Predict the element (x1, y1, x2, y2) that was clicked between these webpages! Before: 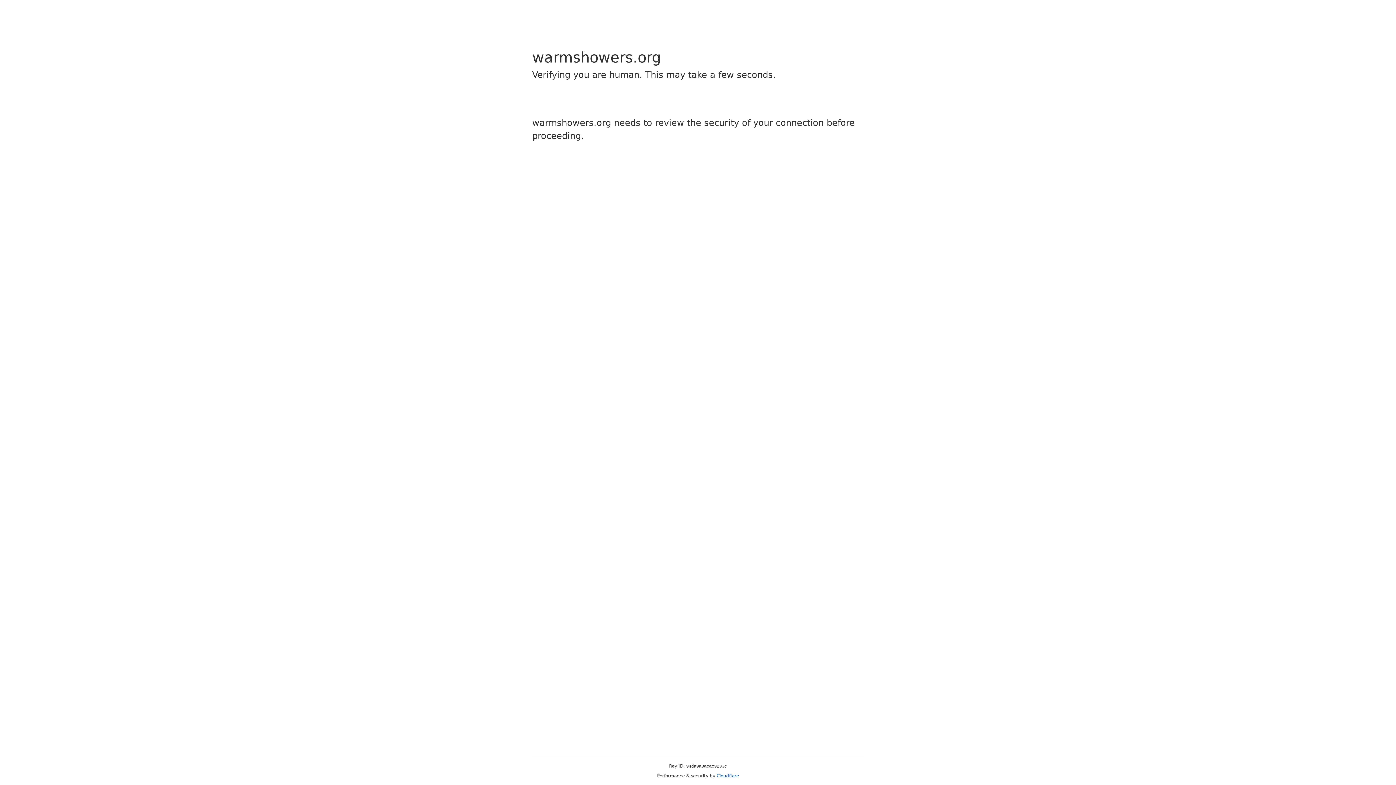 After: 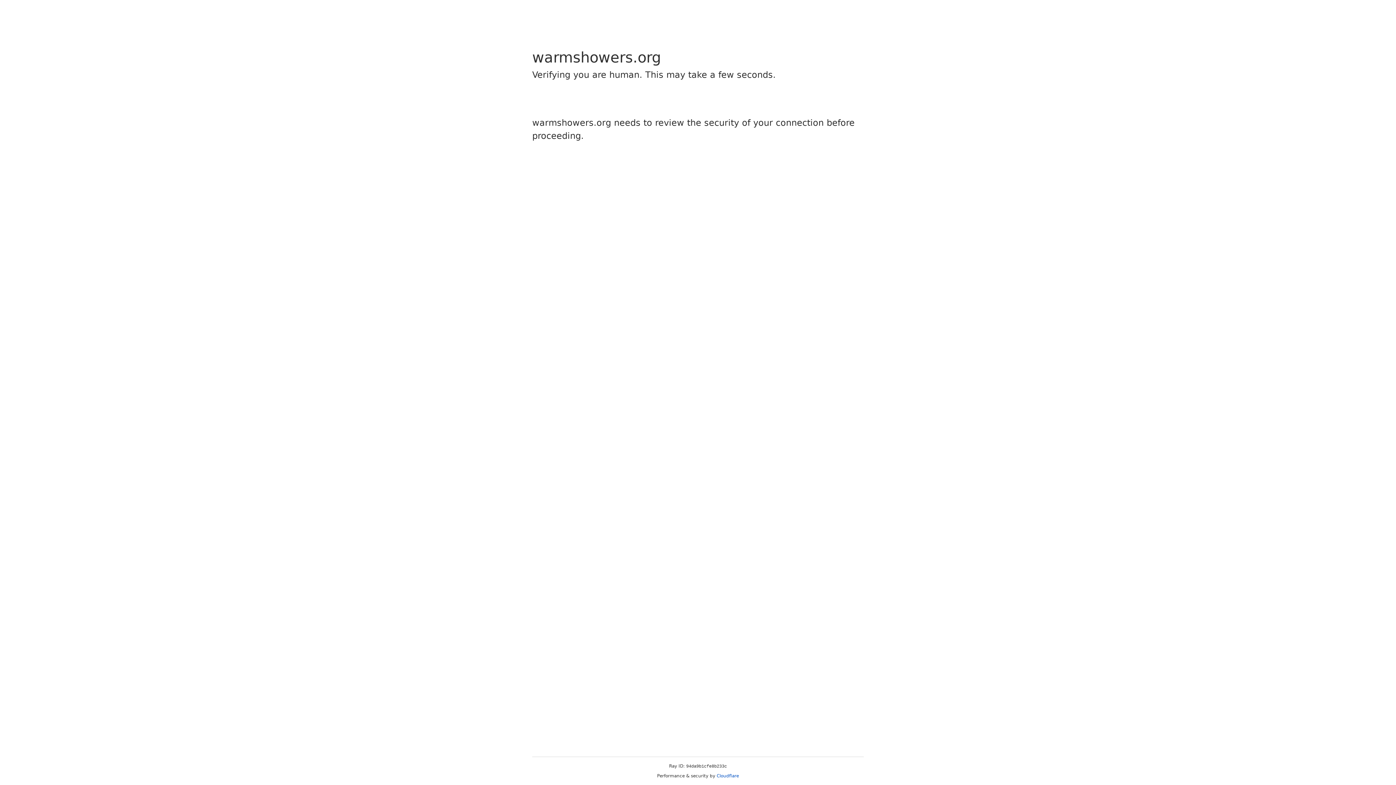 Action: label: Cloudflare bbox: (716, 773, 739, 778)